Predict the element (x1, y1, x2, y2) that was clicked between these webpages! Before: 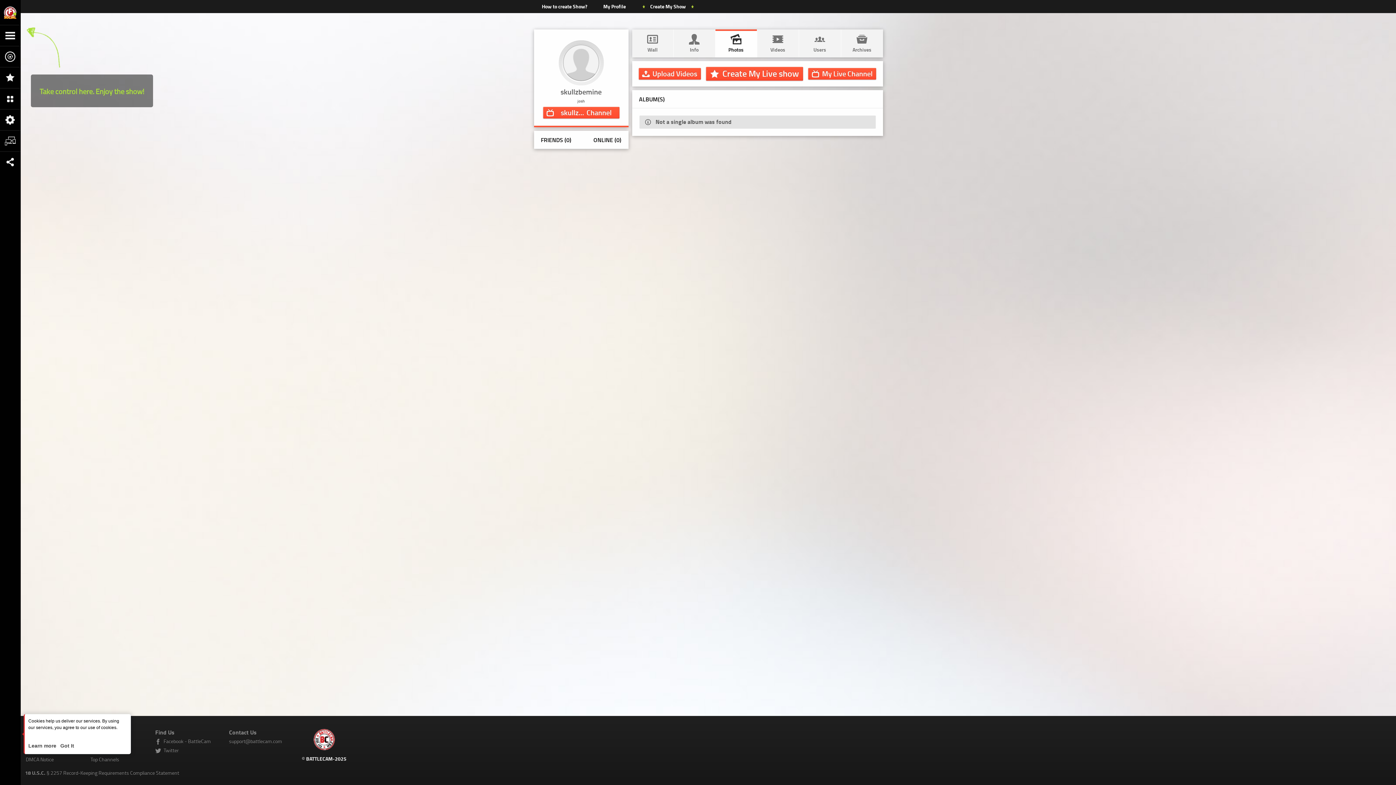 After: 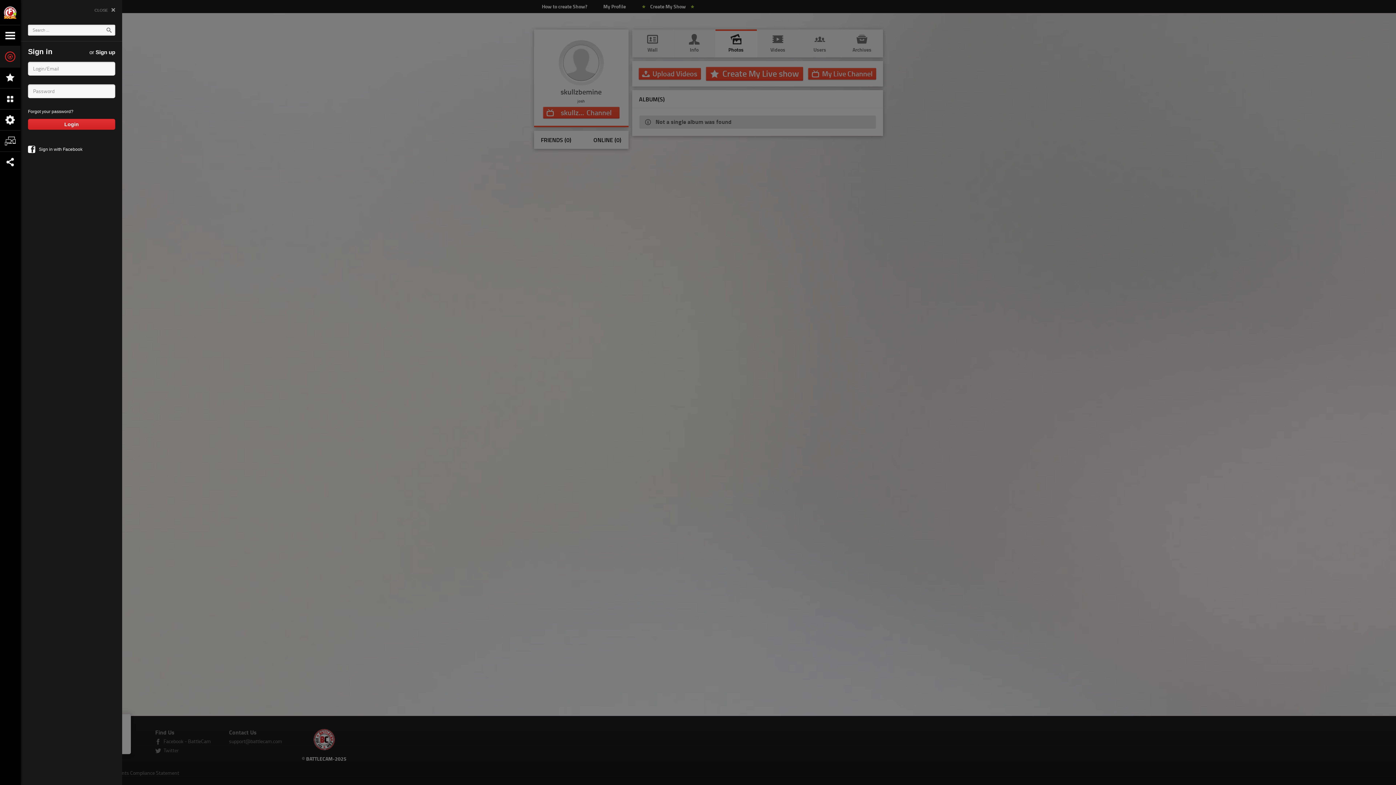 Action: label: Upload Videos bbox: (638, 68, 700, 79)